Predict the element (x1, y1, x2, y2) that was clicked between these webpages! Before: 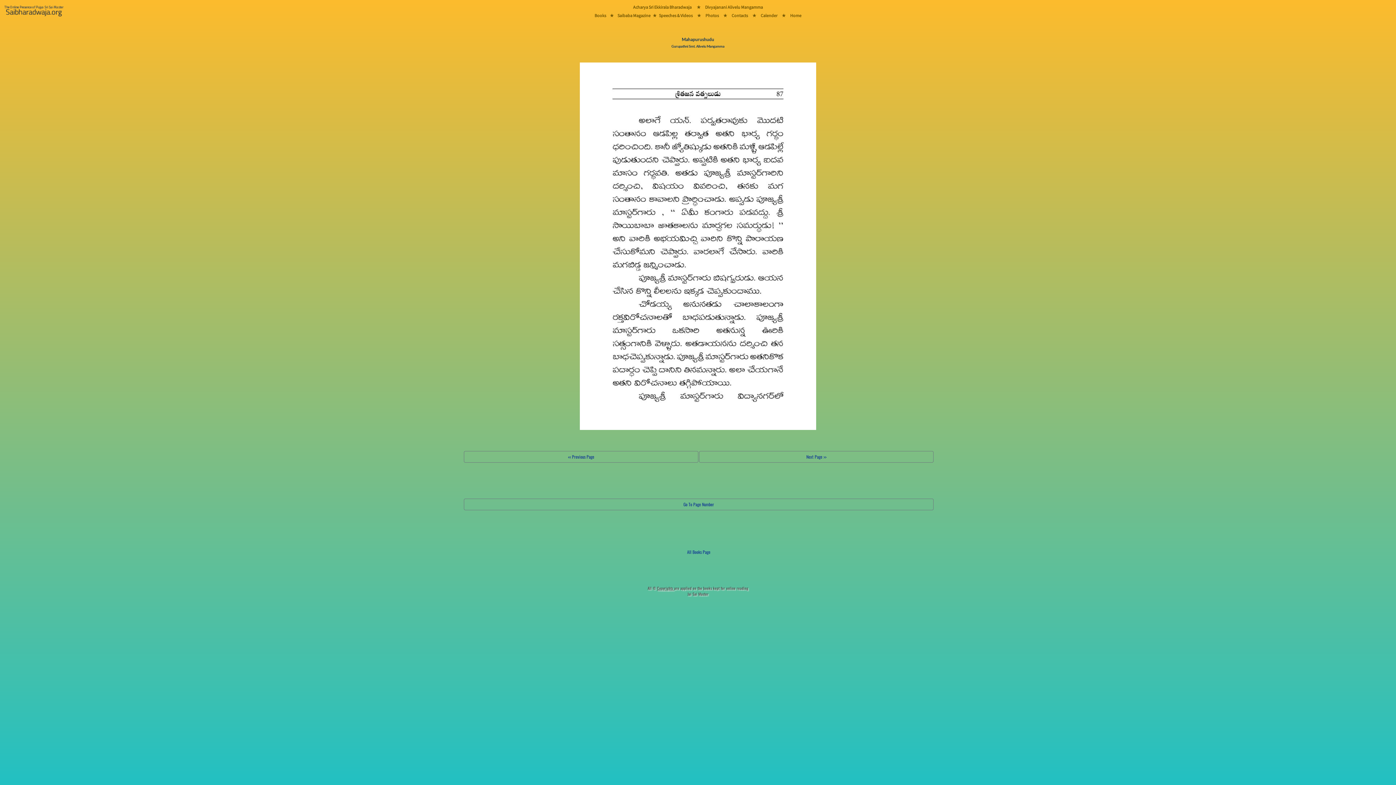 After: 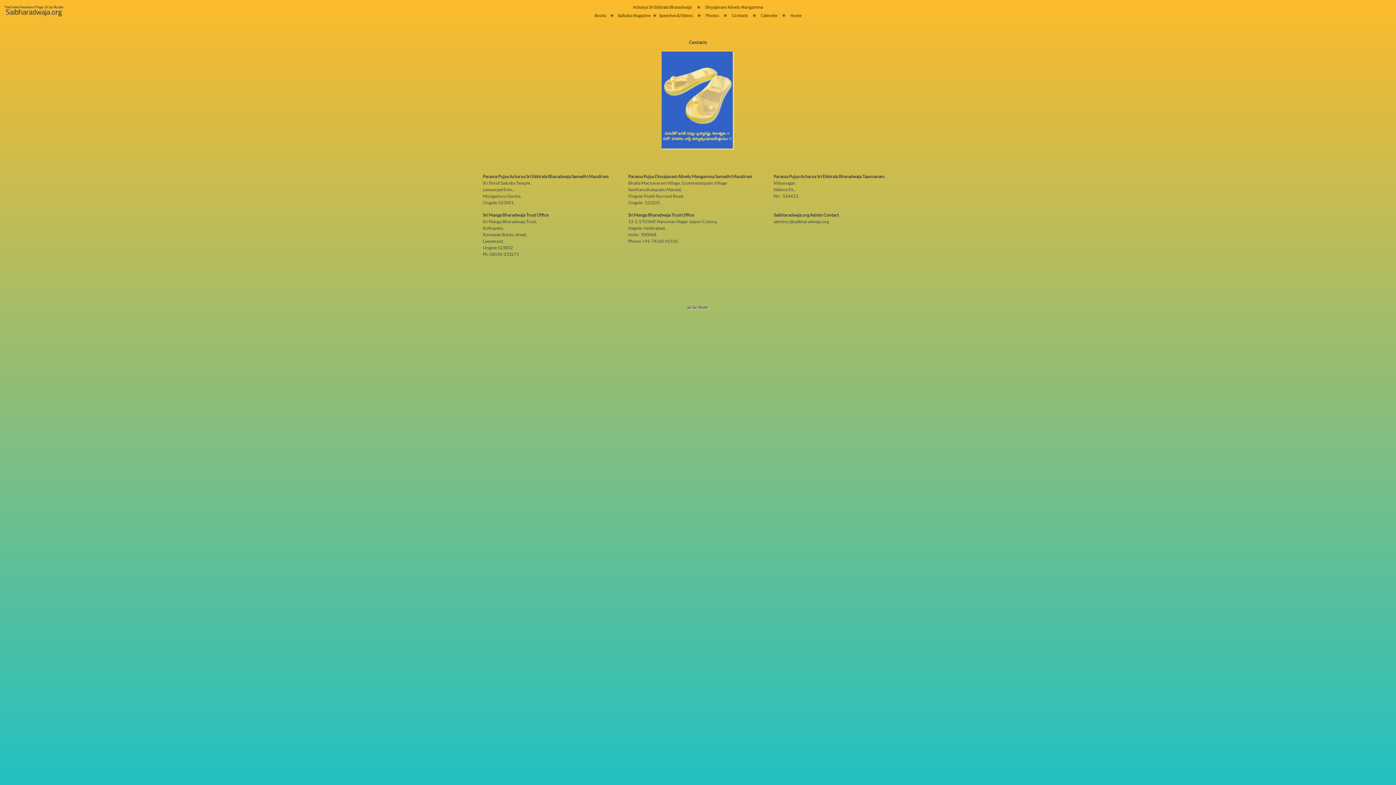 Action: label: Contacts bbox: (731, 12, 748, 18)